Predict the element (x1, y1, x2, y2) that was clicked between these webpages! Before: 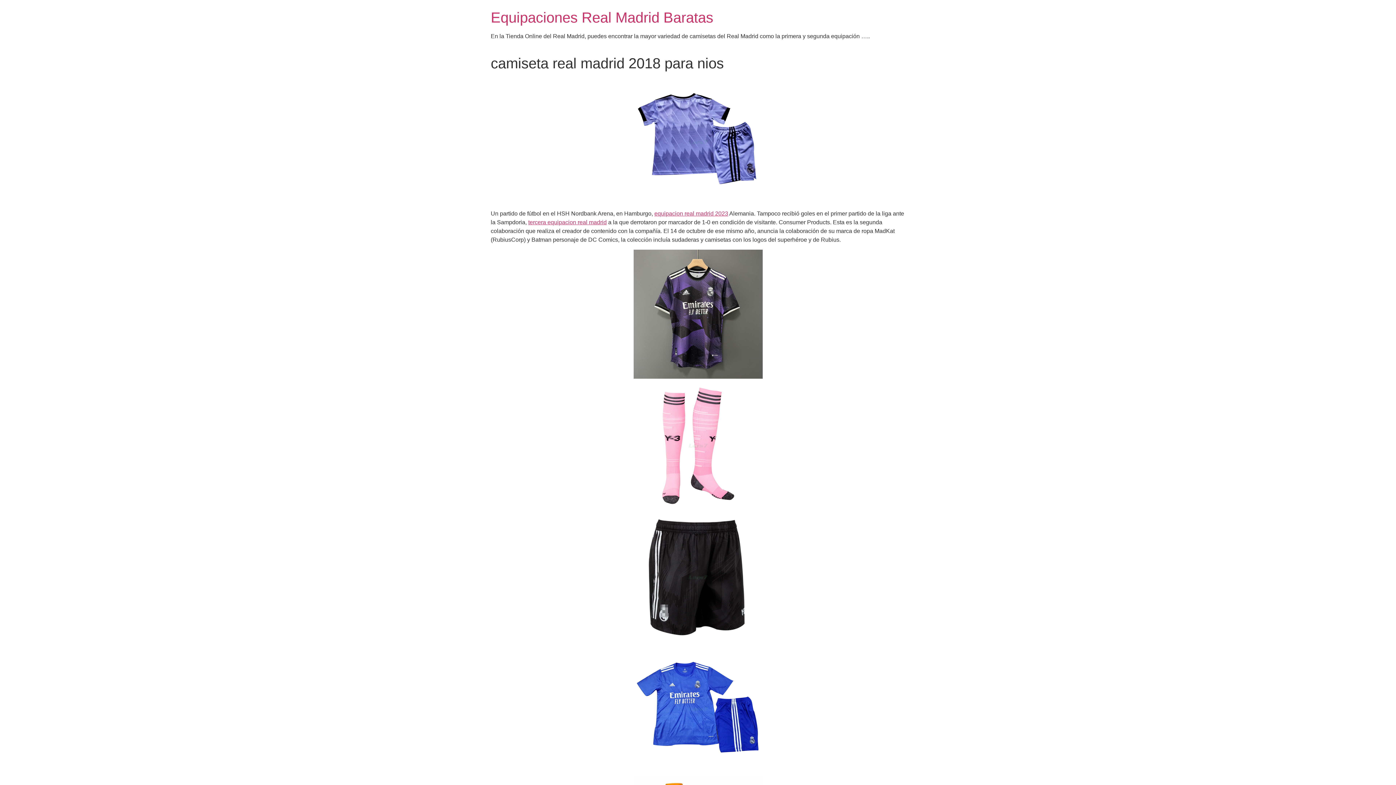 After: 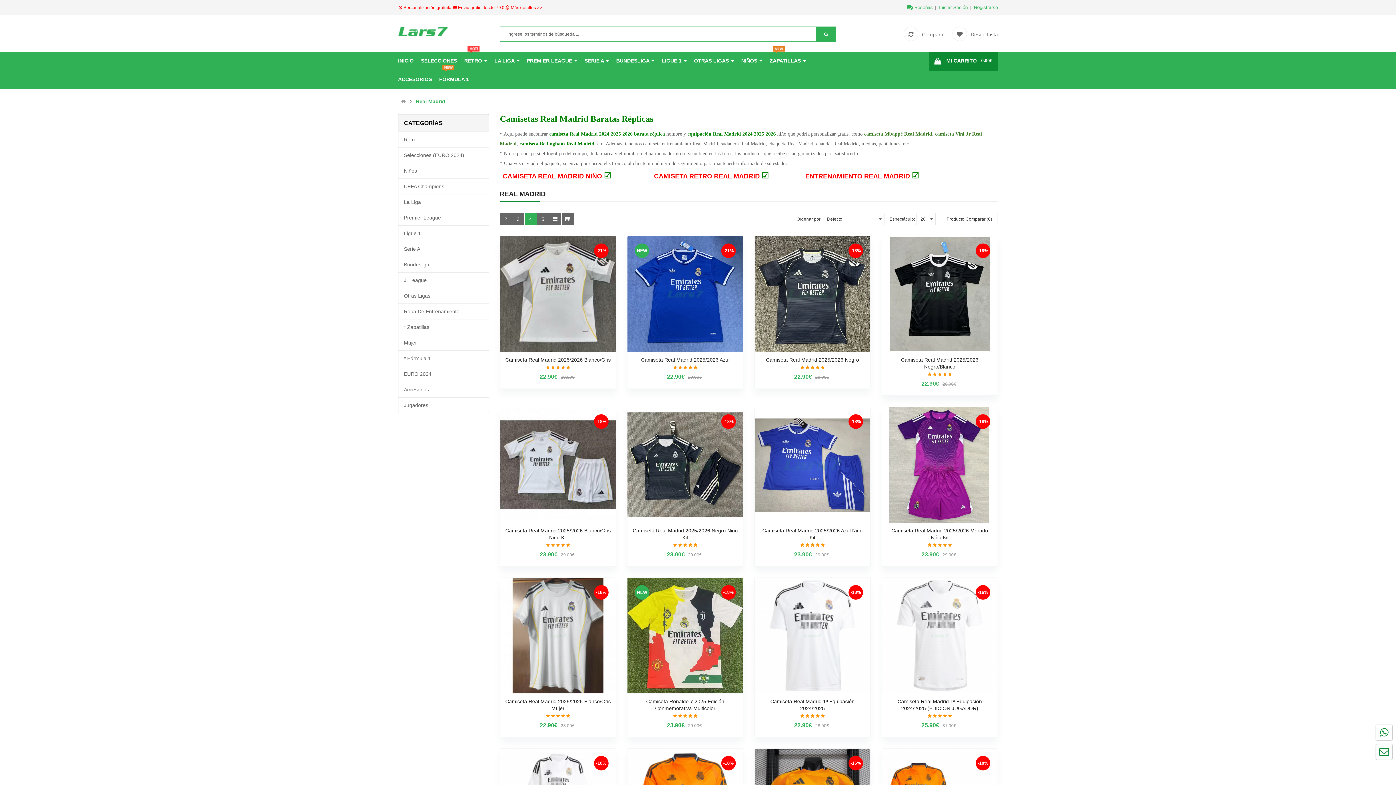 Action: bbox: (654, 210, 728, 216) label: equipacion real madrid 2023